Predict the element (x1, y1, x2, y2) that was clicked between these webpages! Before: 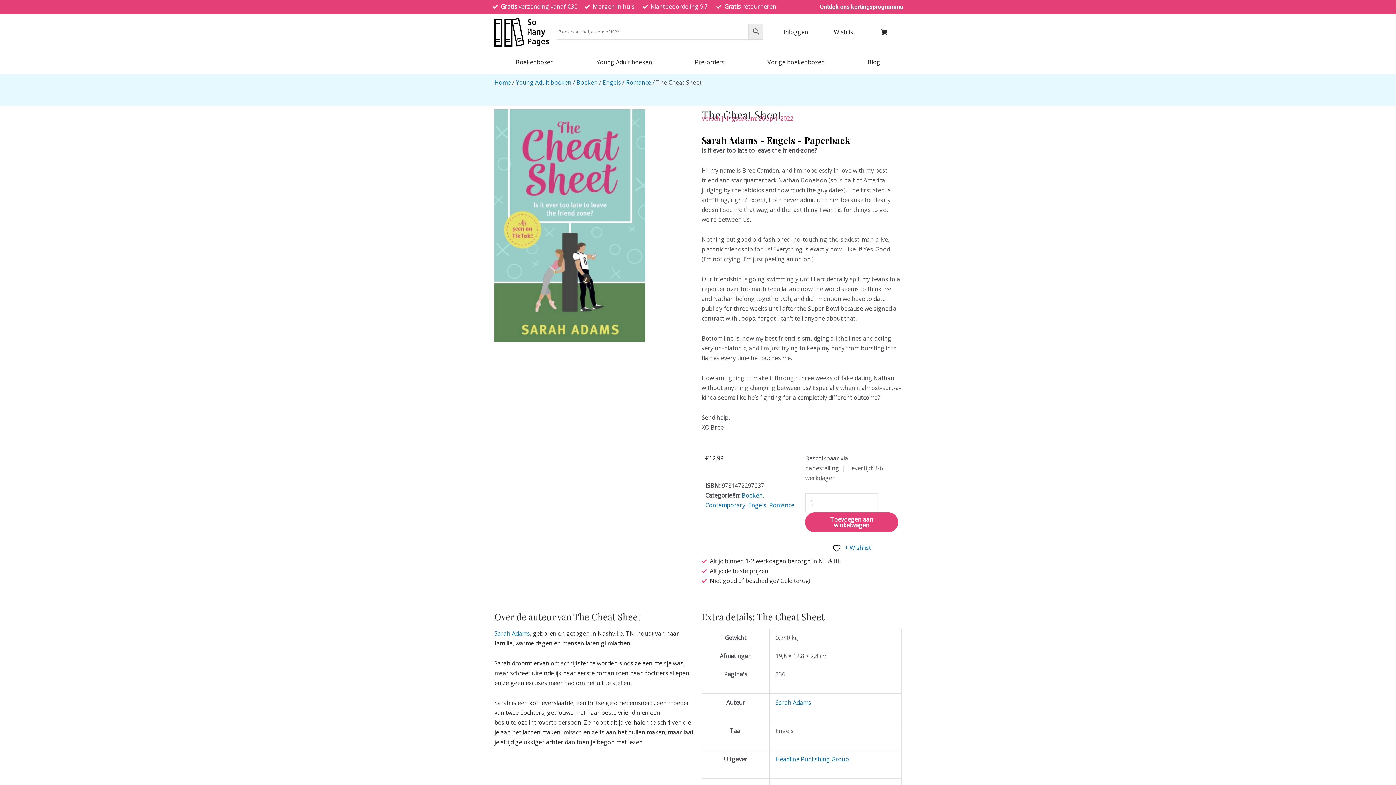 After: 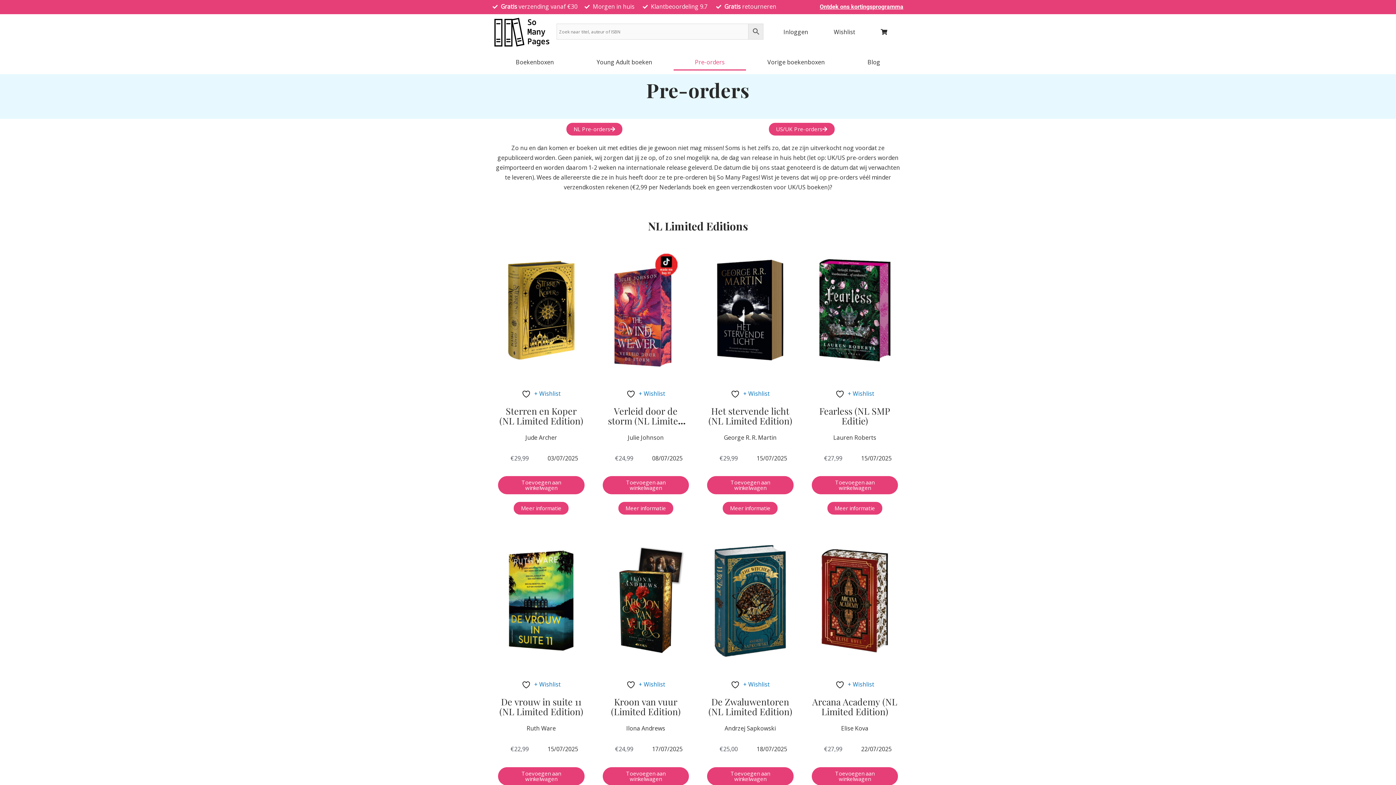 Action: bbox: (673, 53, 746, 70) label: Pre-orders